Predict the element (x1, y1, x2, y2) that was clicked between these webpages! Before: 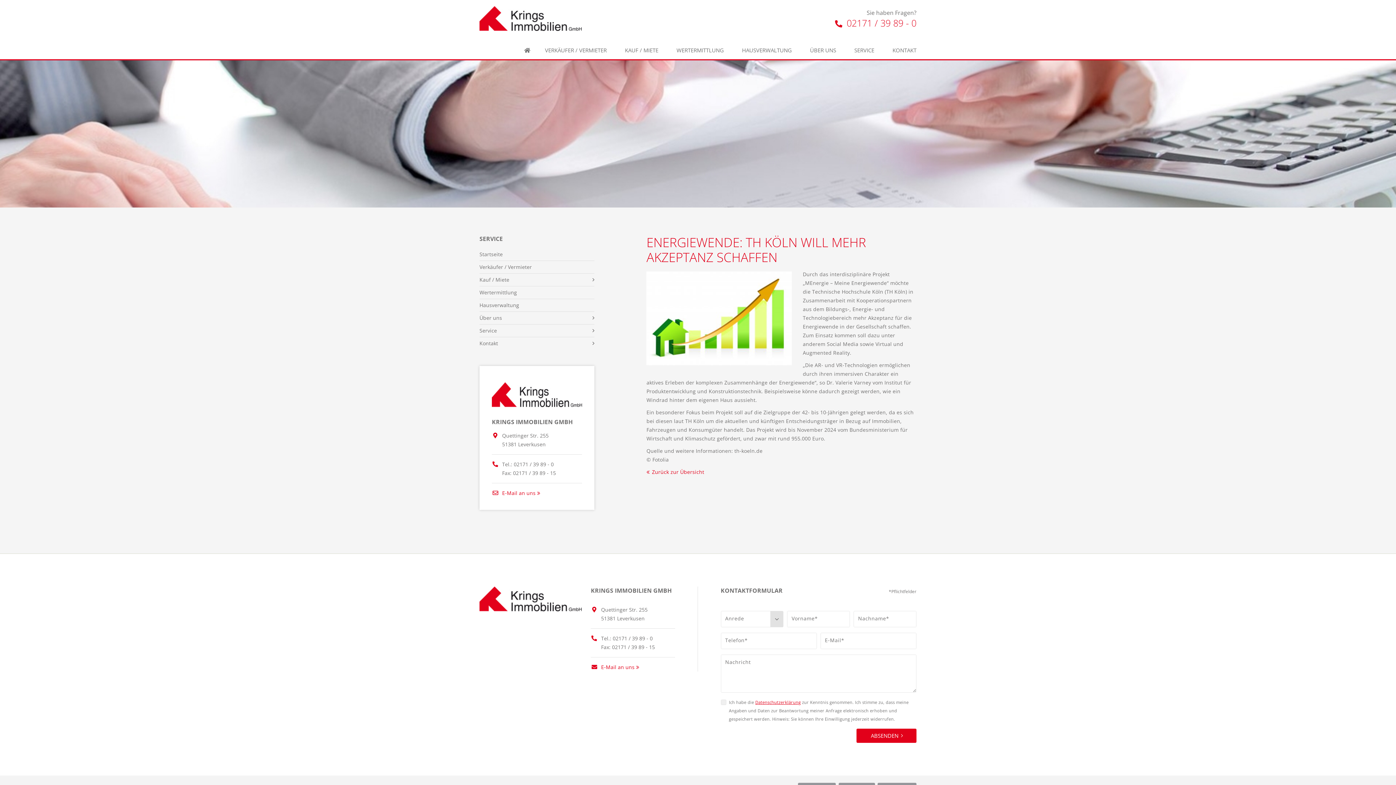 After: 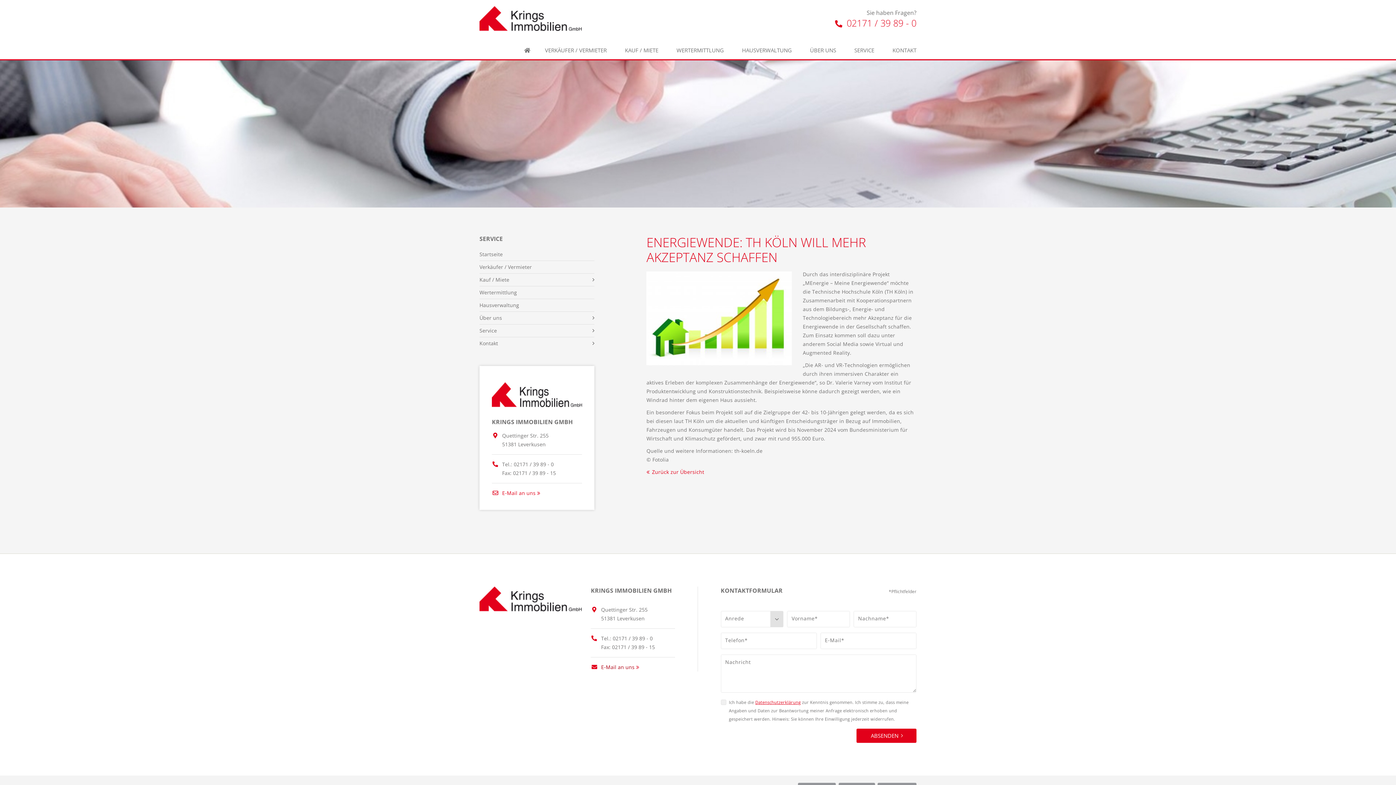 Action: label:  E-Mail an uns bbox: (590, 663, 634, 671)